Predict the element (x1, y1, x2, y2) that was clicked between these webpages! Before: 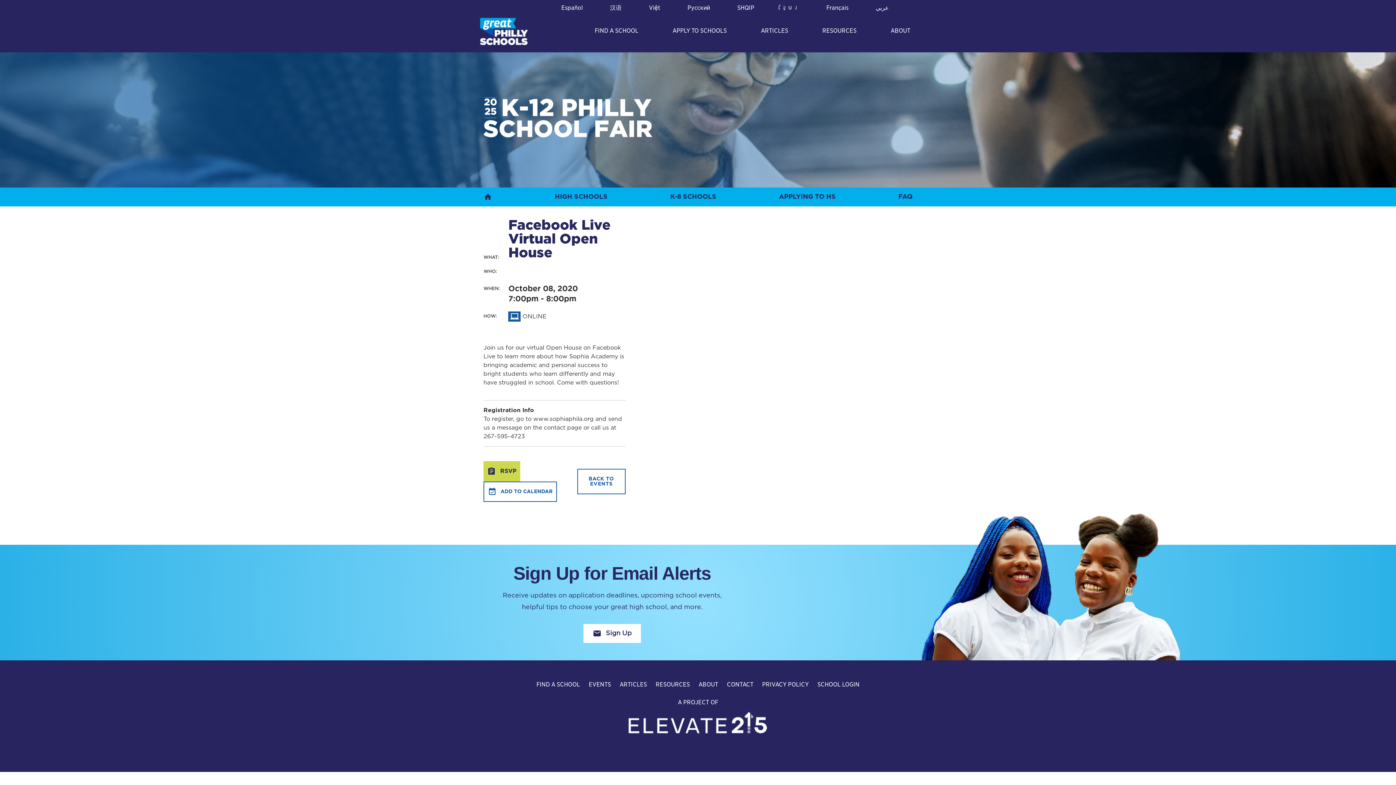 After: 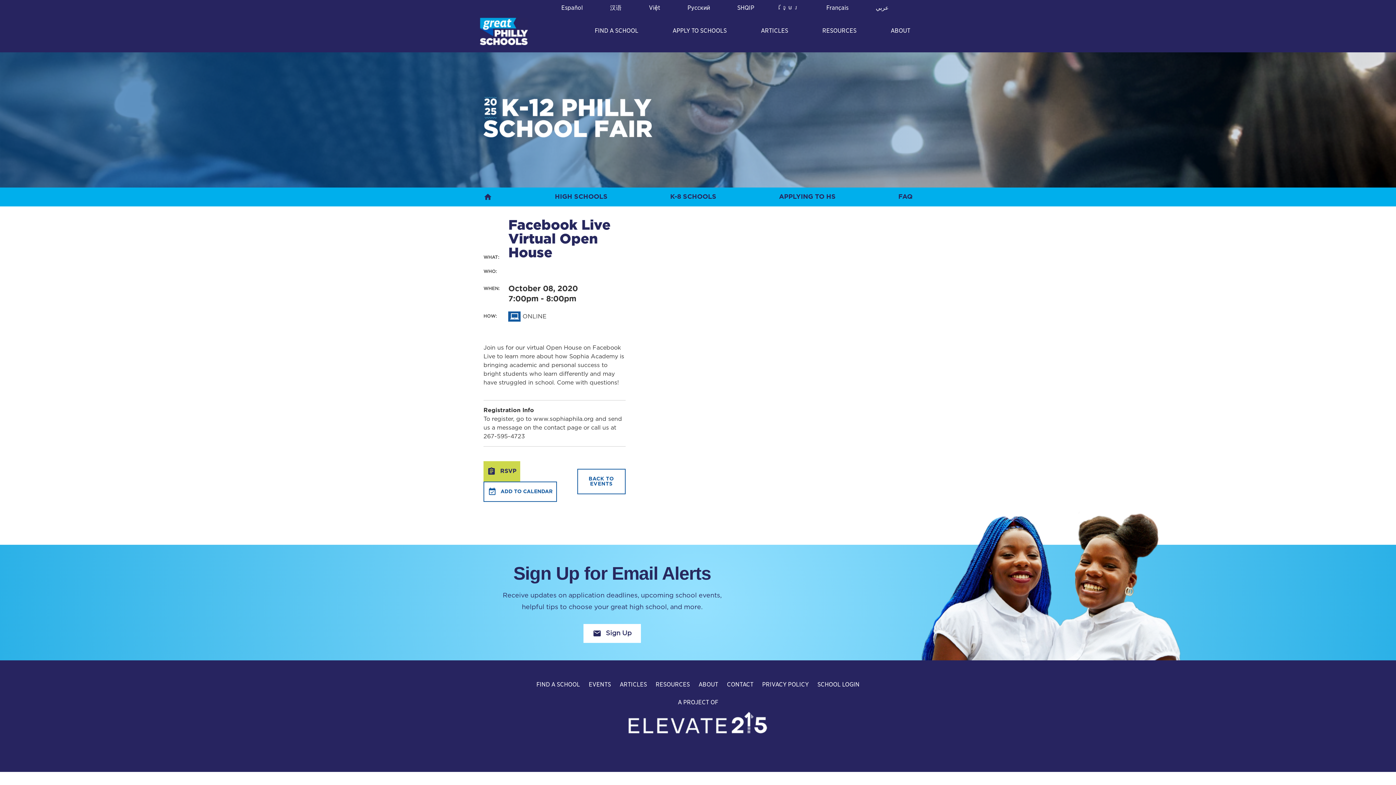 Action: label: CONTACT bbox: (727, 680, 753, 689)